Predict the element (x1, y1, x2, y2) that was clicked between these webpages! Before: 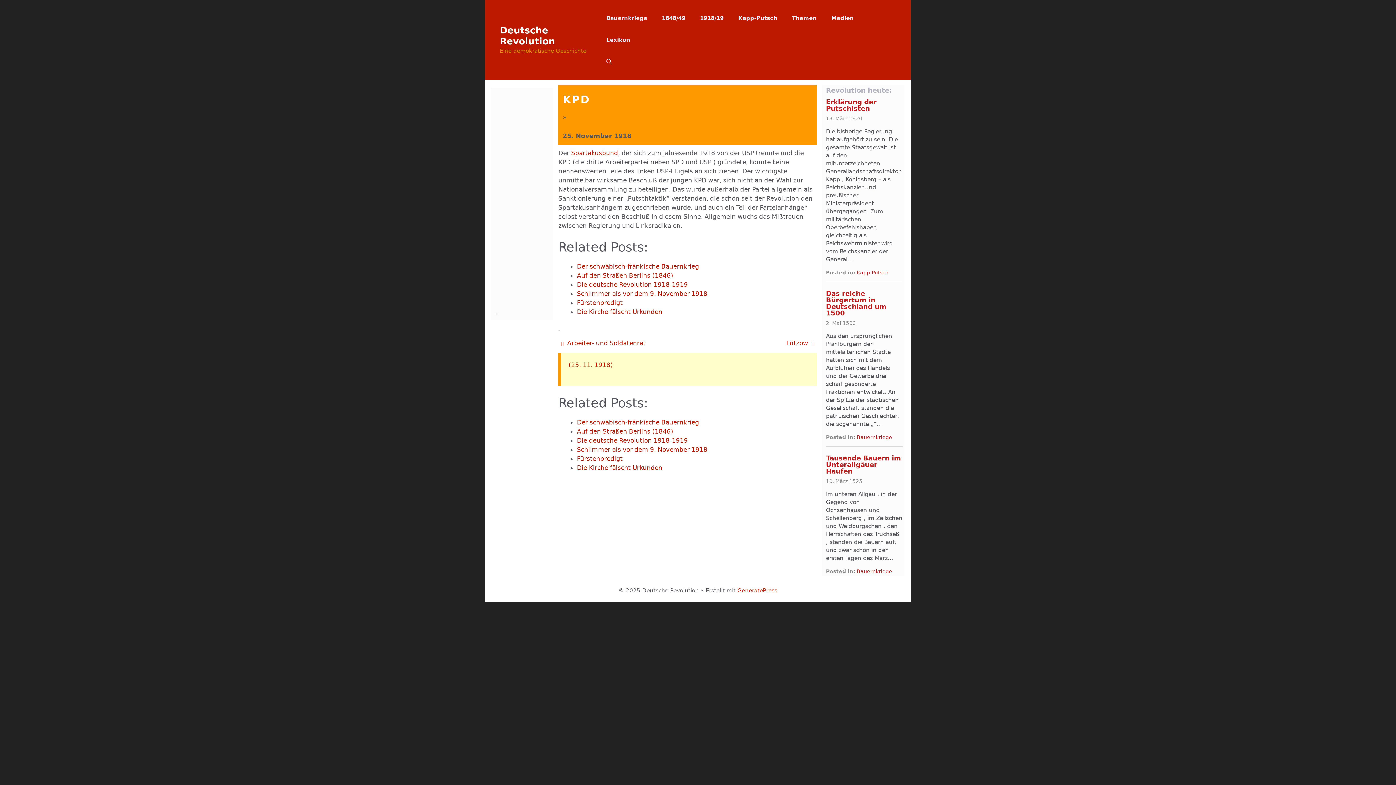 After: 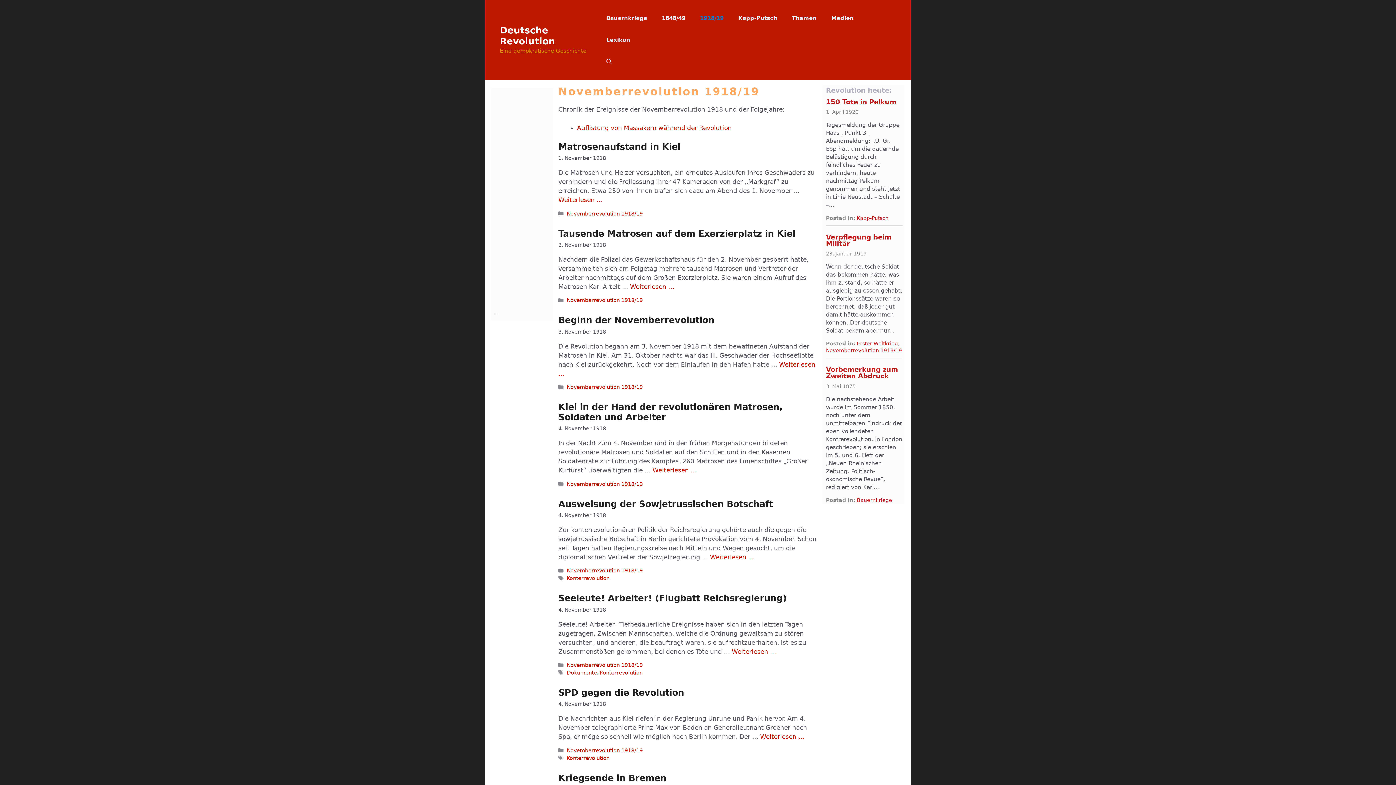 Action: label: 1918/19 bbox: (692, 7, 731, 29)